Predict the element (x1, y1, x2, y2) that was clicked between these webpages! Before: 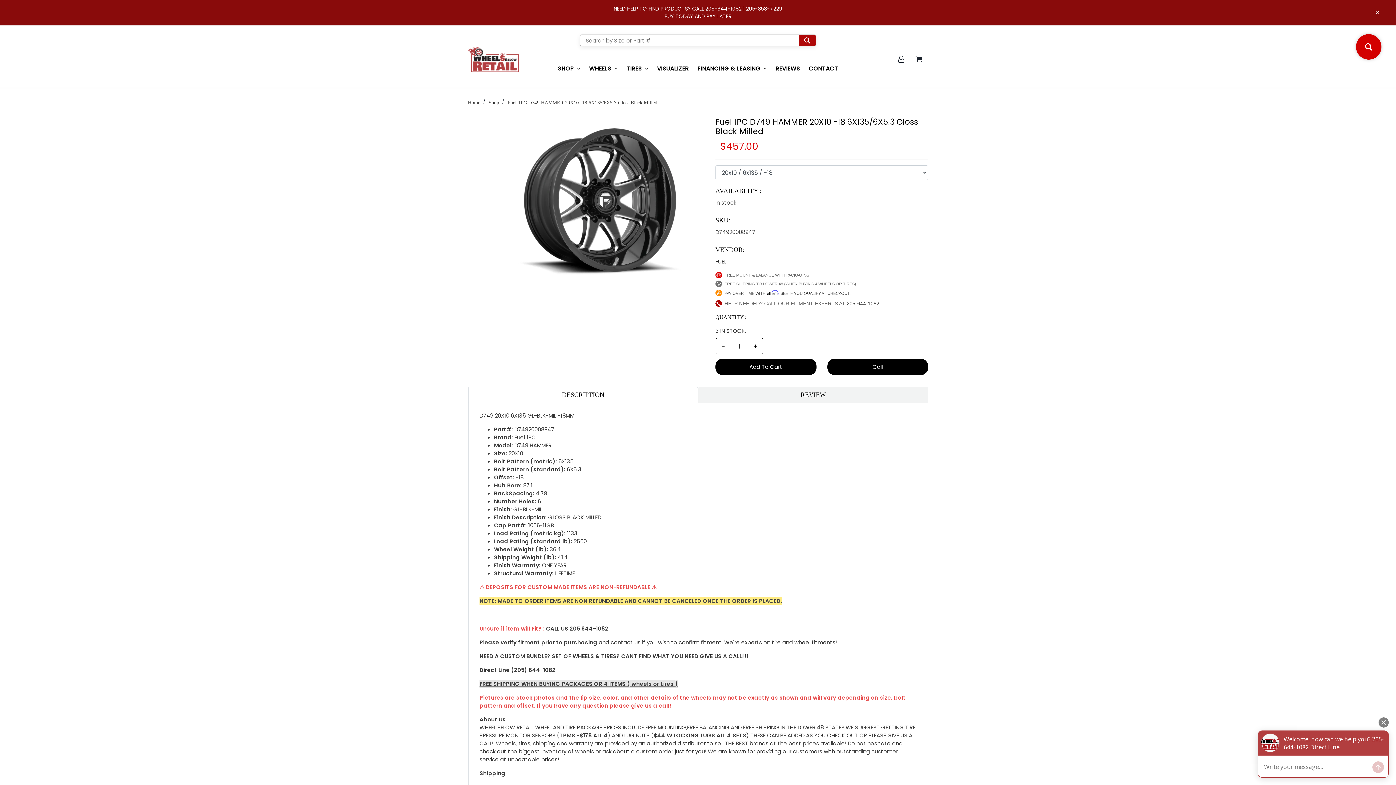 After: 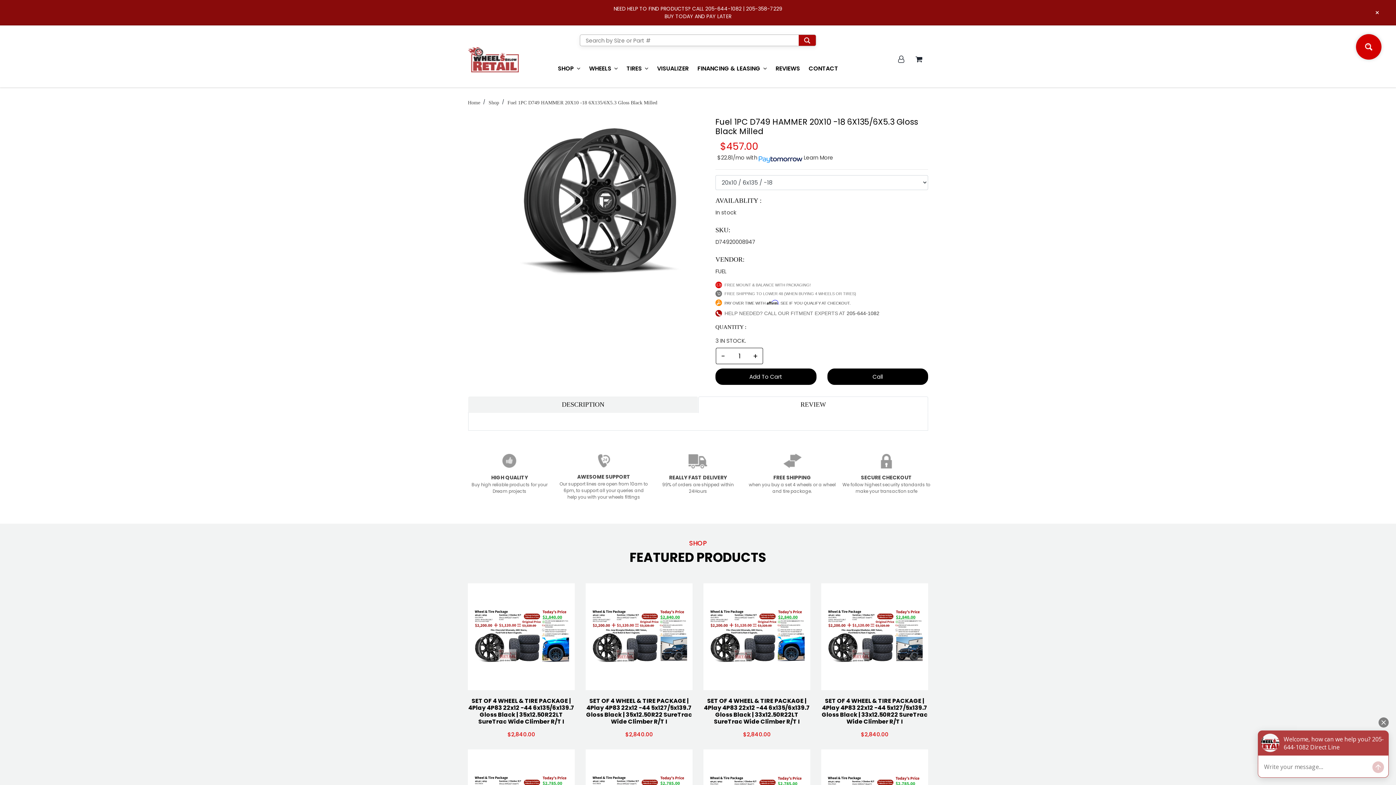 Action: bbox: (698, 386, 928, 403) label: REVIEW